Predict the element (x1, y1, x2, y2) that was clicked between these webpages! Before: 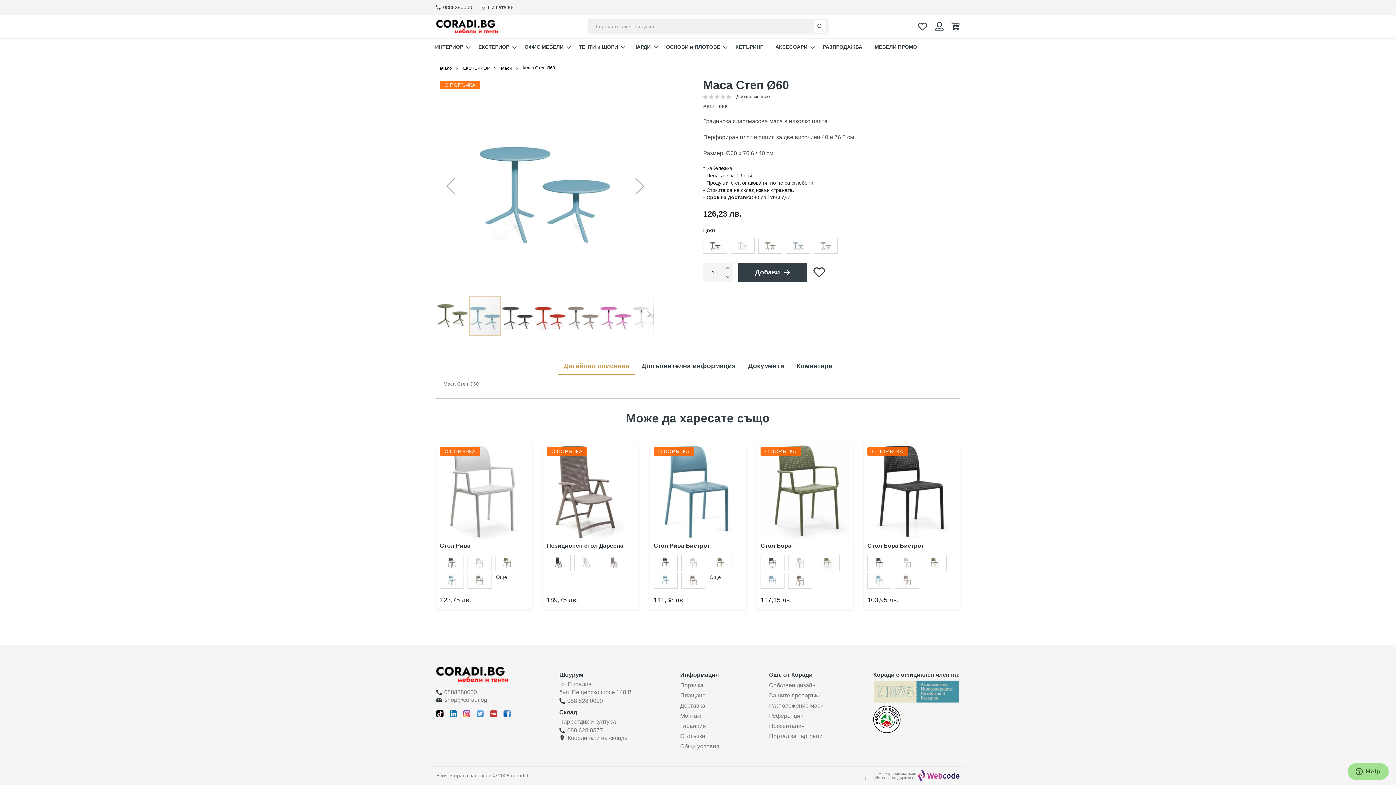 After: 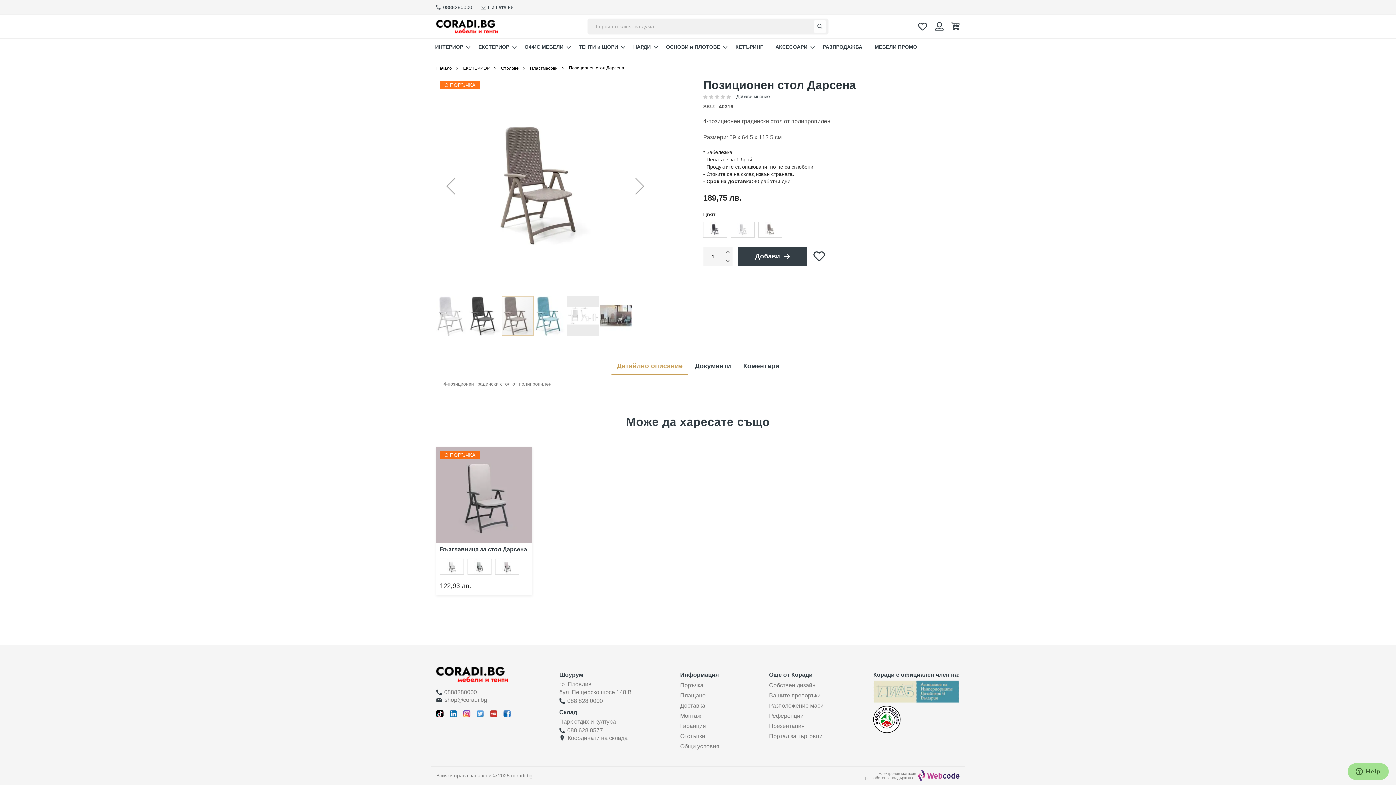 Action: bbox: (546, 501, 635, 508) label: Позиционен стол Дарсена